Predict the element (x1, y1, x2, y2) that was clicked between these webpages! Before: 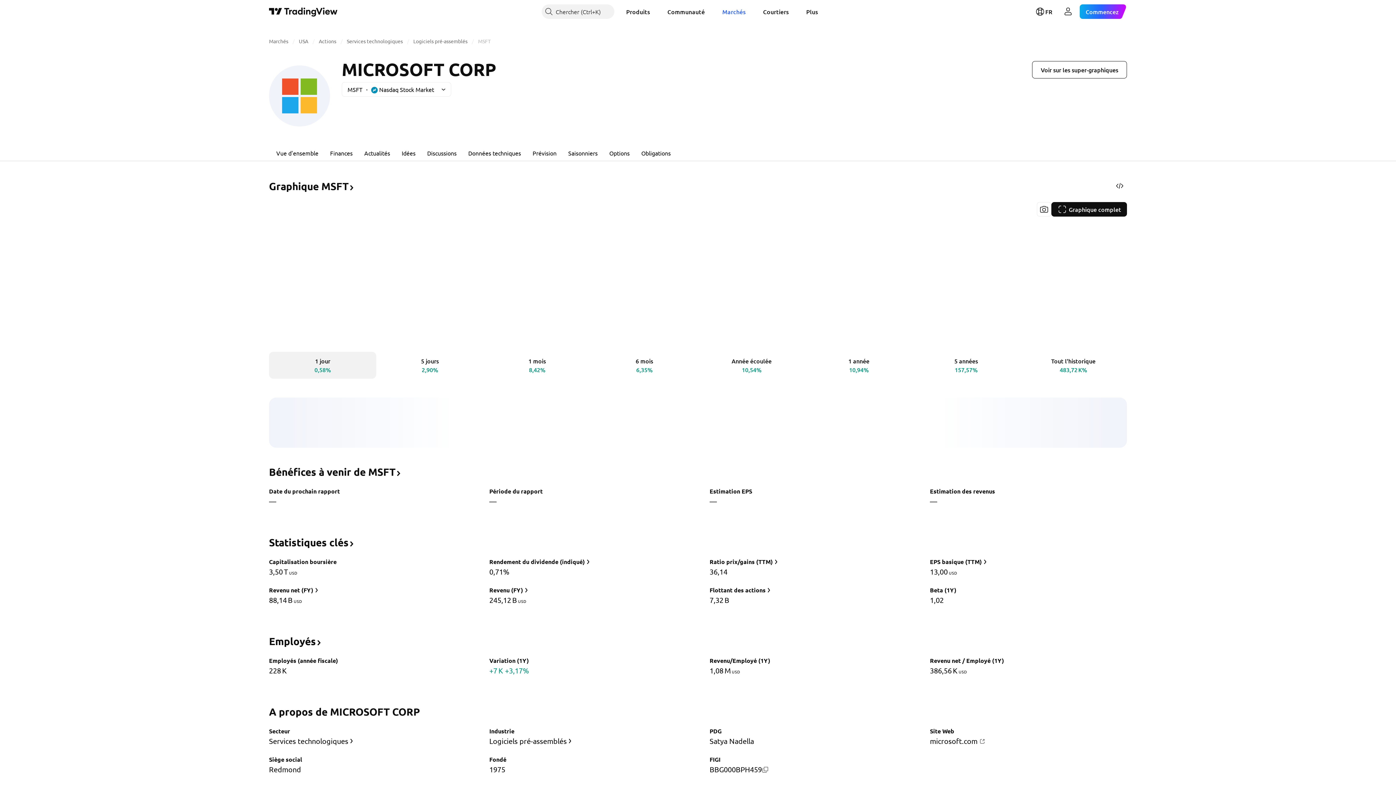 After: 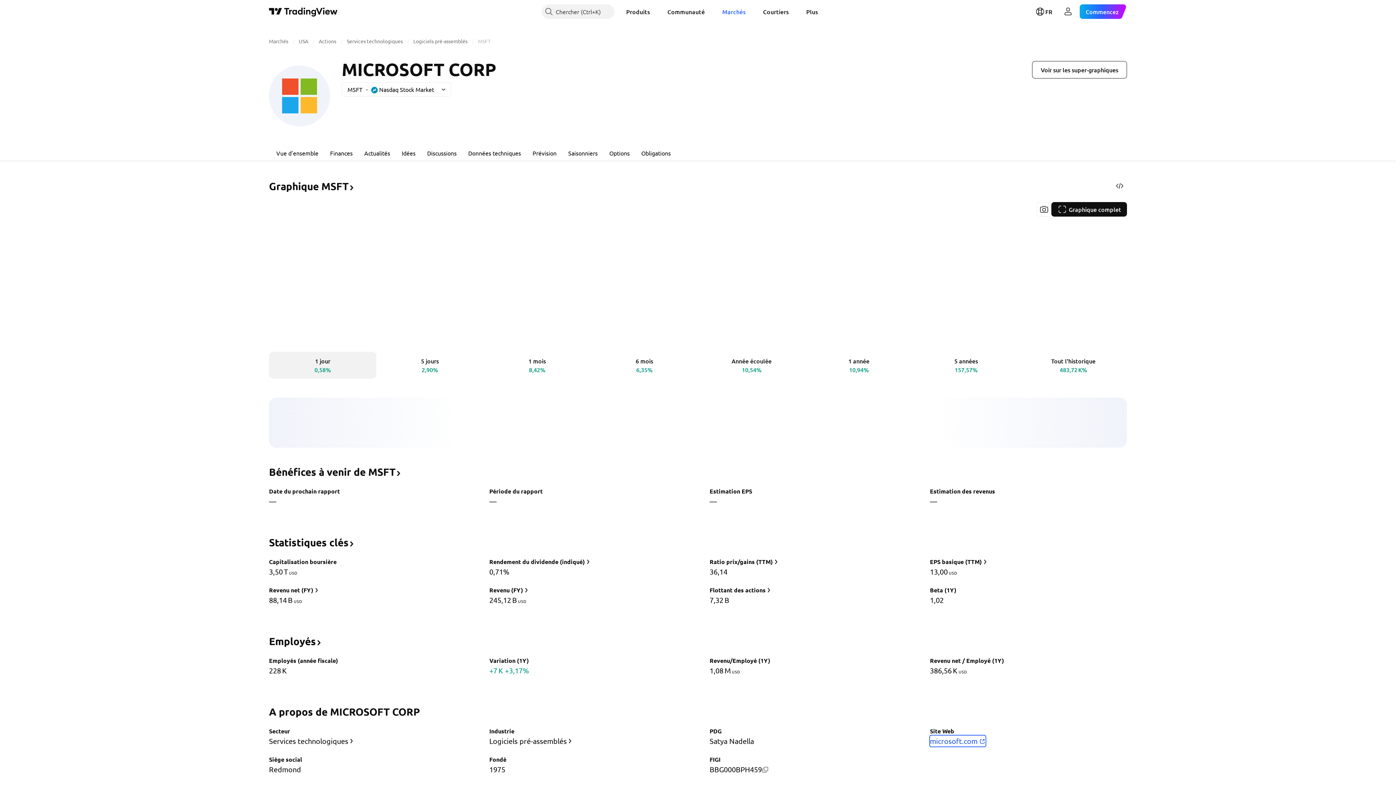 Action: bbox: (929, 735, 986, 747) label: microsoft.com